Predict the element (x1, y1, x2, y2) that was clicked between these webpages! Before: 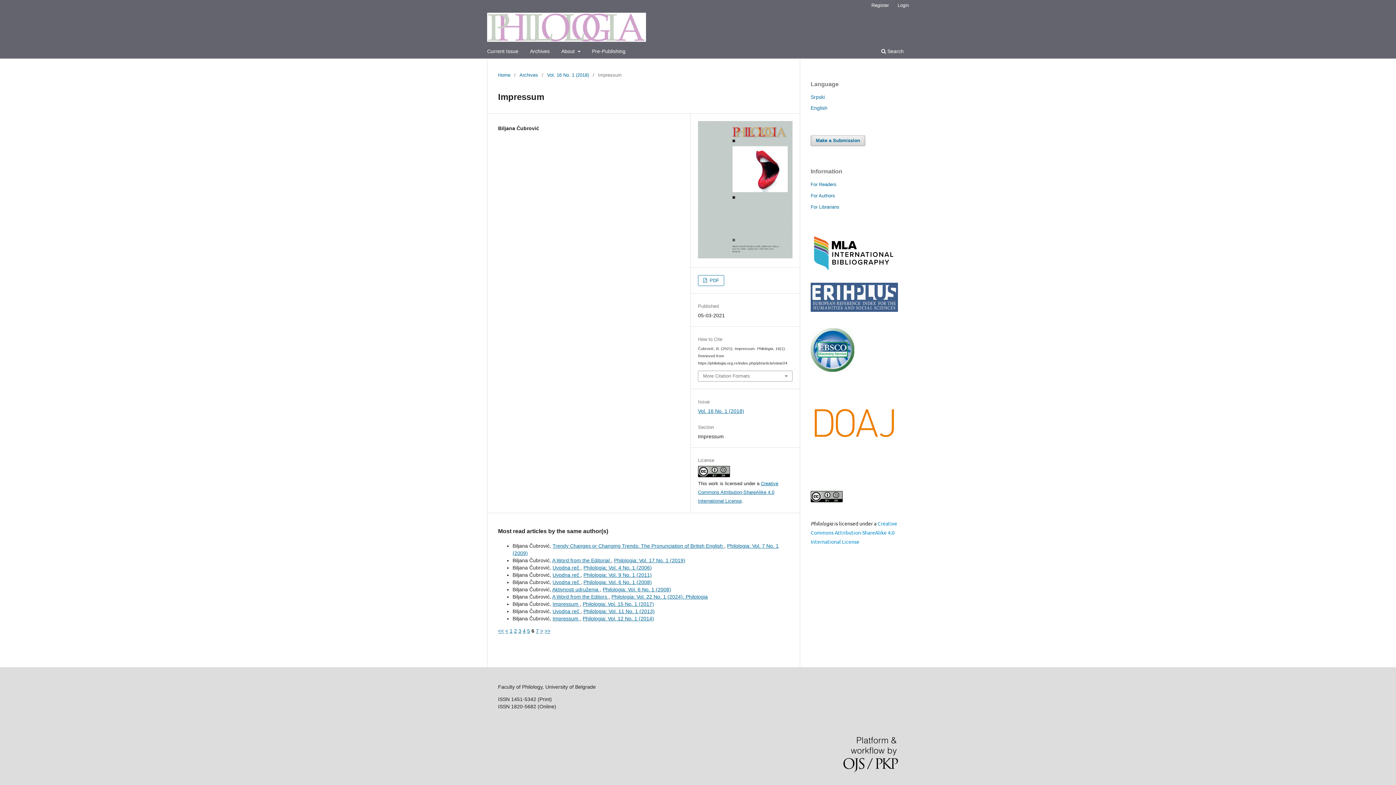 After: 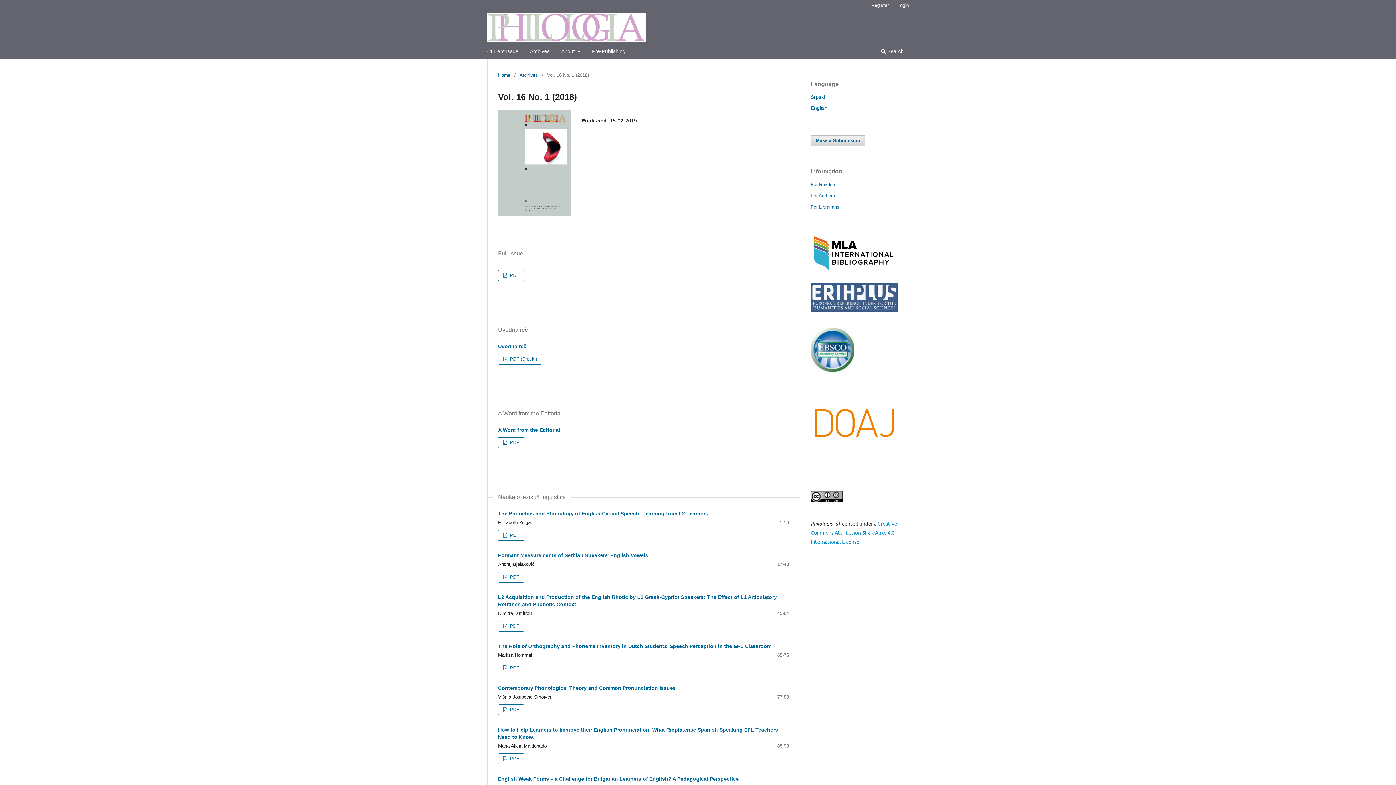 Action: bbox: (698, 253, 792, 259)